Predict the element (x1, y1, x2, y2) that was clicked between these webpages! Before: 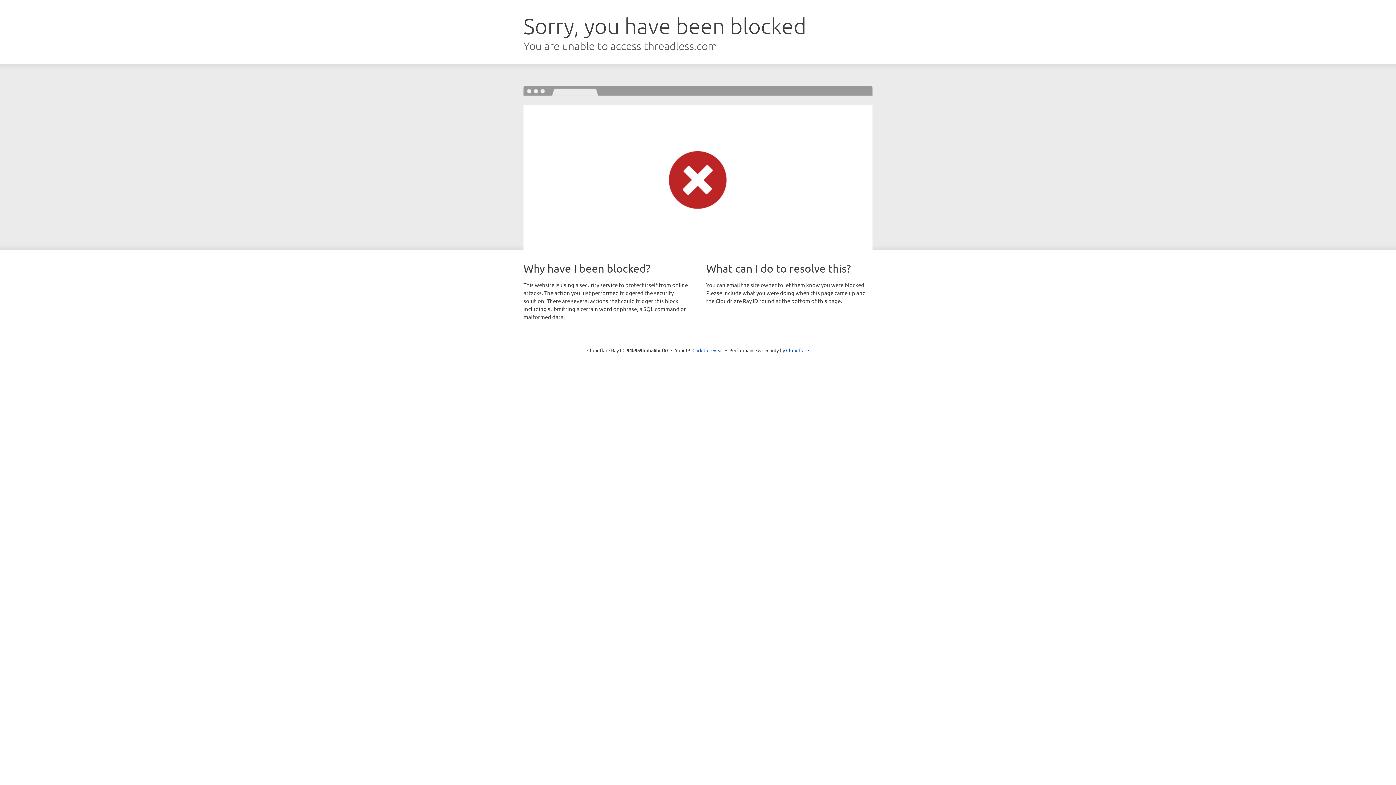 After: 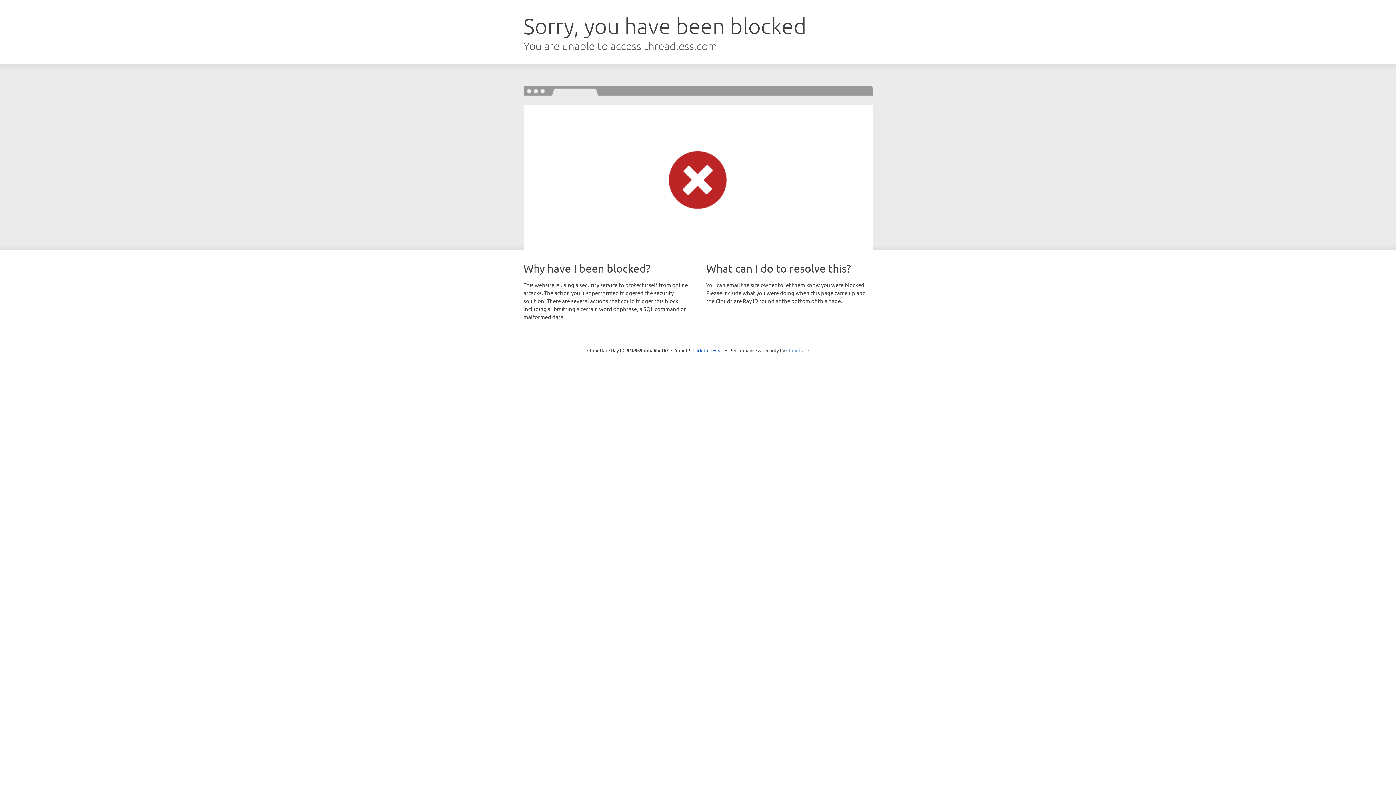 Action: label: Cloudflare bbox: (786, 347, 809, 353)